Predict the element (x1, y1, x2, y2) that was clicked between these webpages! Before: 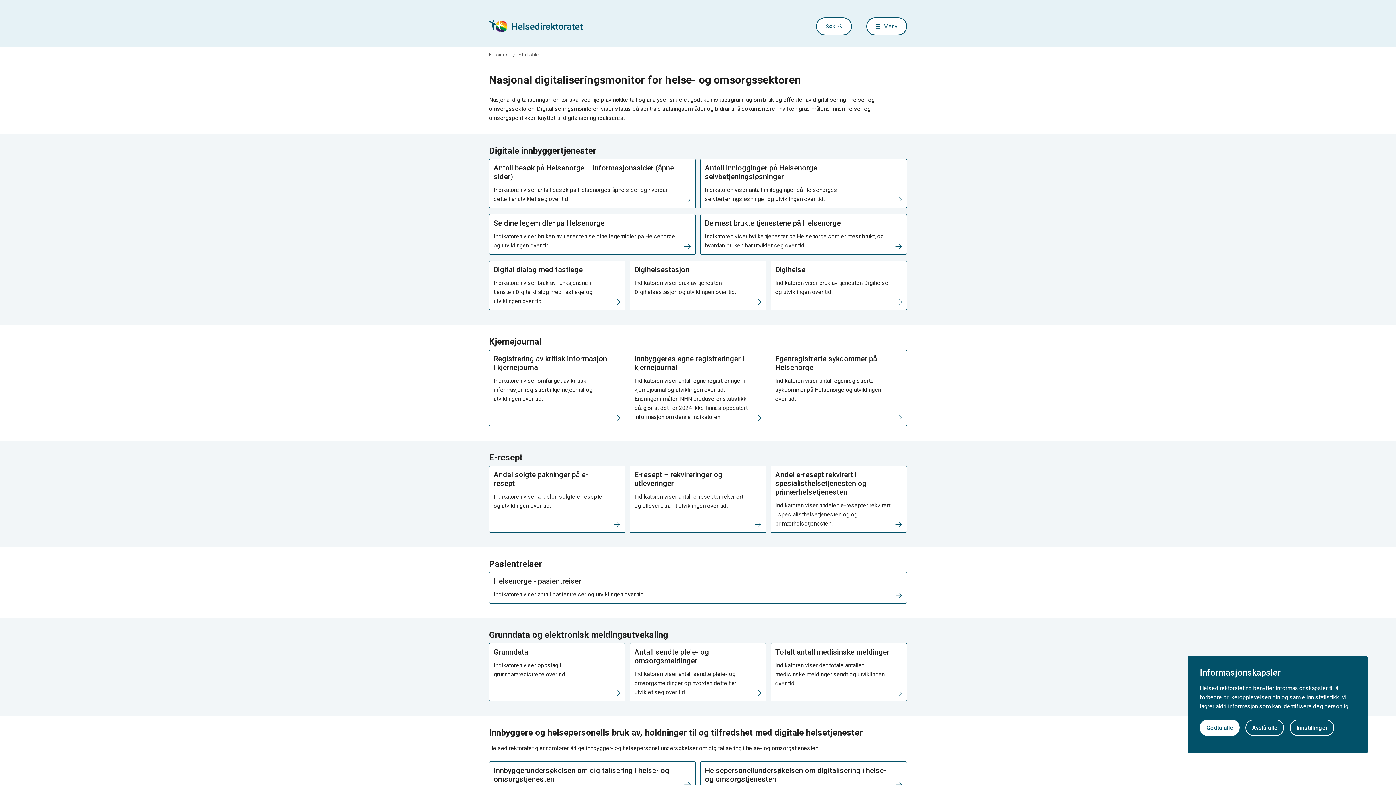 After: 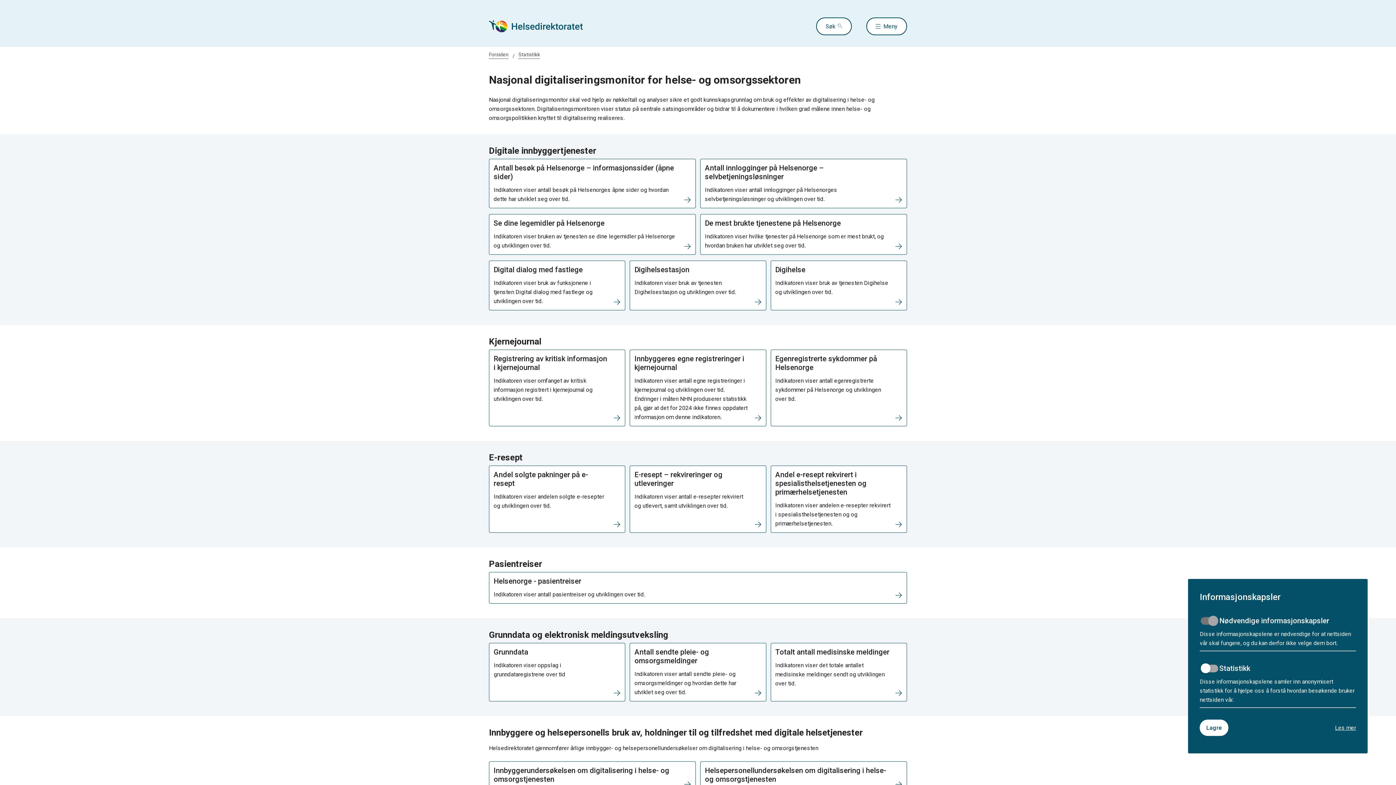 Action: bbox: (1290, 719, 1334, 736) label: Innstillinger